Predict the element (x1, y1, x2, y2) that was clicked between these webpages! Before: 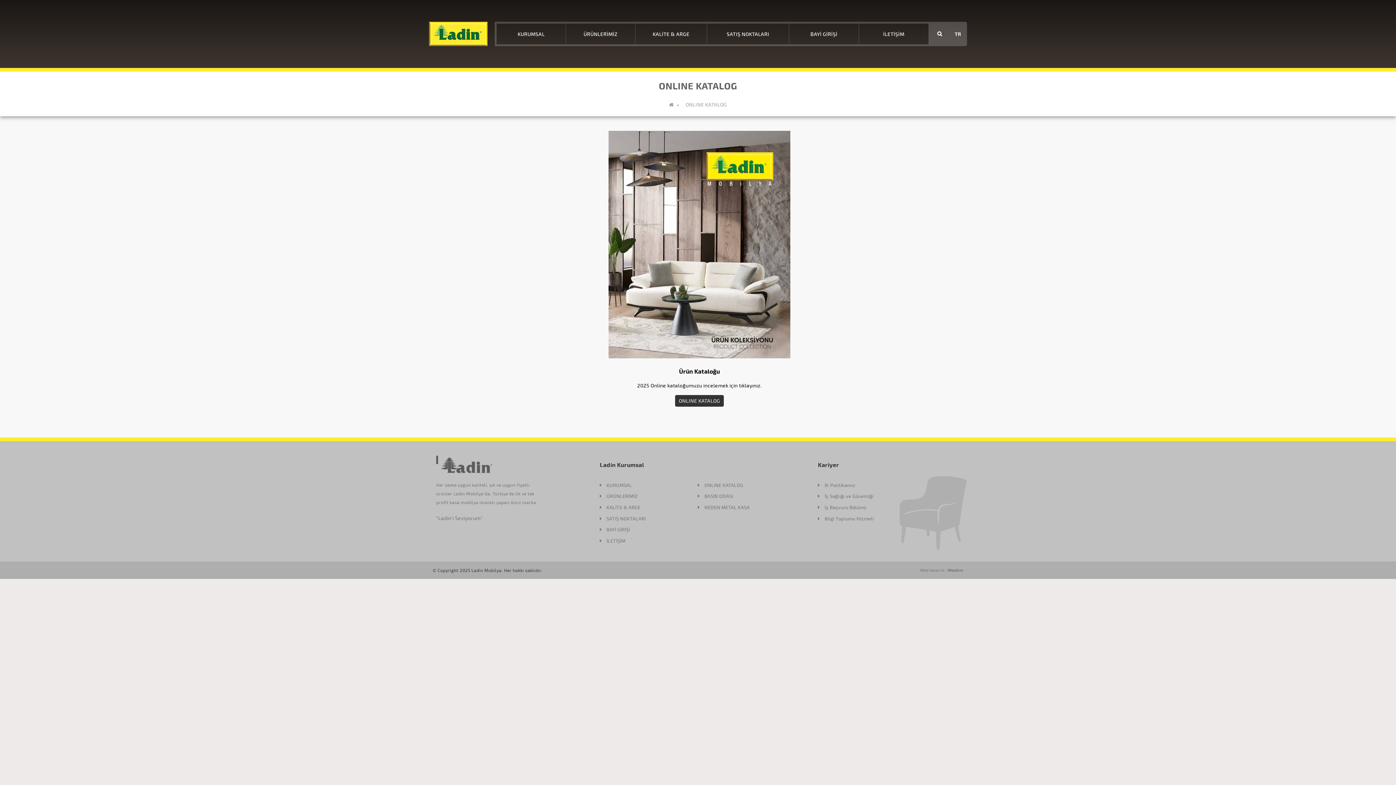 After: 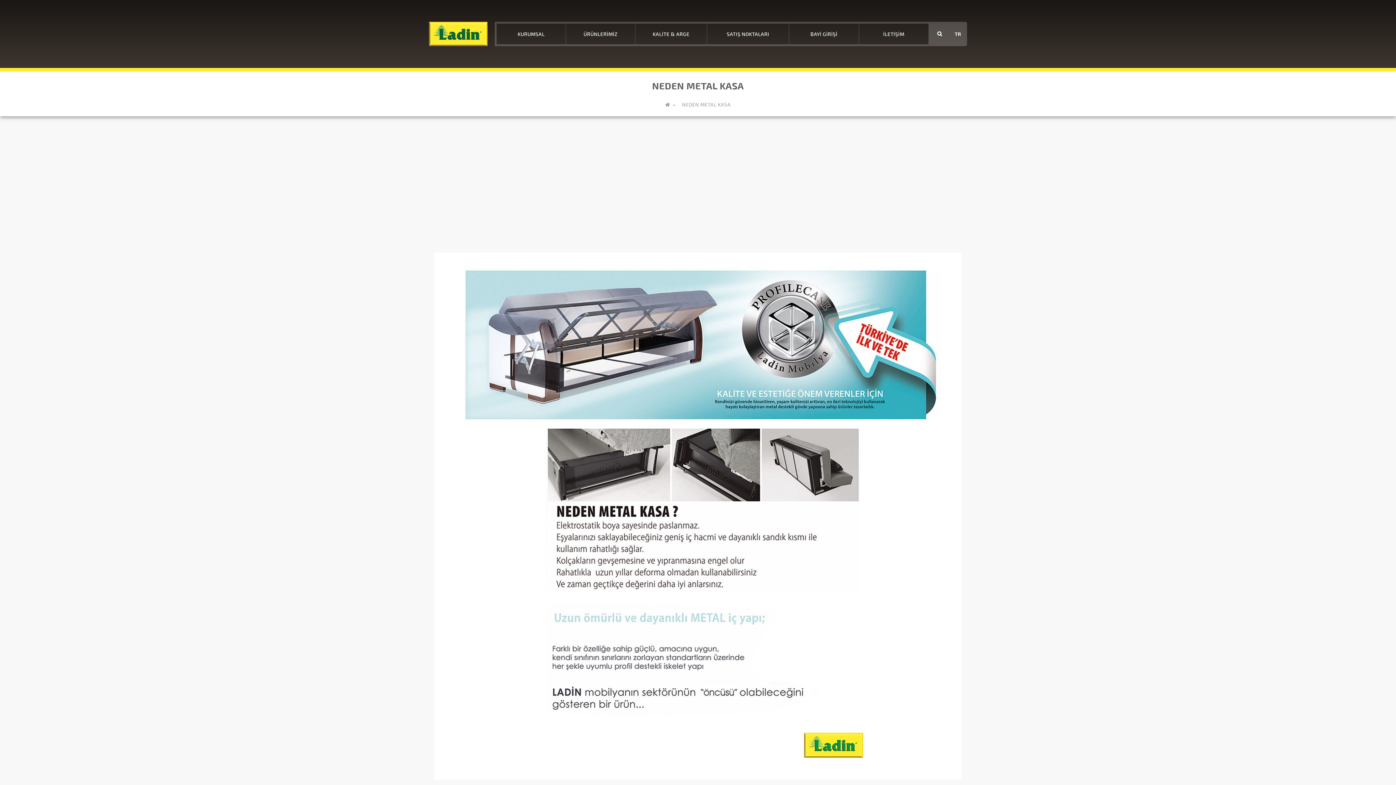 Action: label: NEDEN METAL KASA bbox: (704, 503, 749, 512)